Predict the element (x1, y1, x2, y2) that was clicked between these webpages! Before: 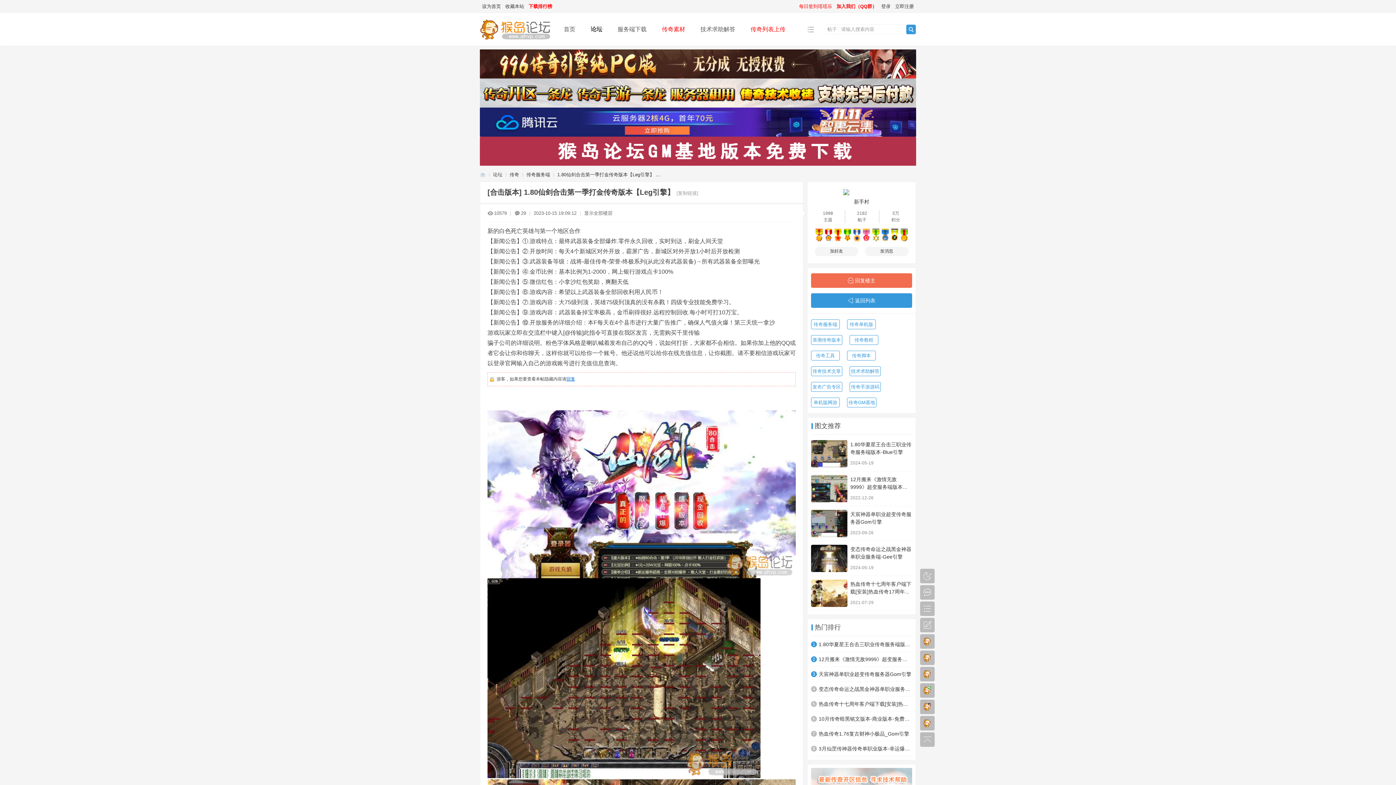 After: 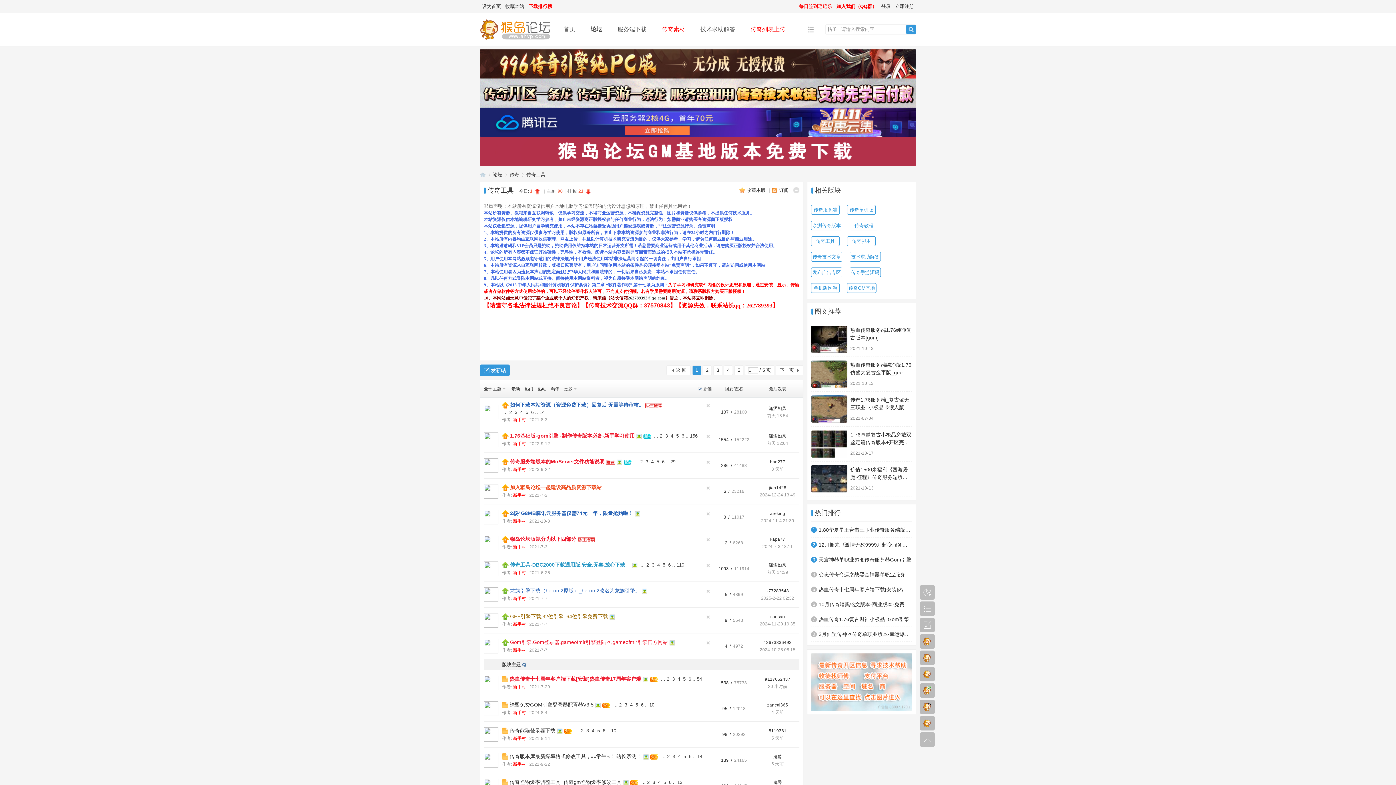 Action: bbox: (811, 350, 840, 360) label: 传奇工具